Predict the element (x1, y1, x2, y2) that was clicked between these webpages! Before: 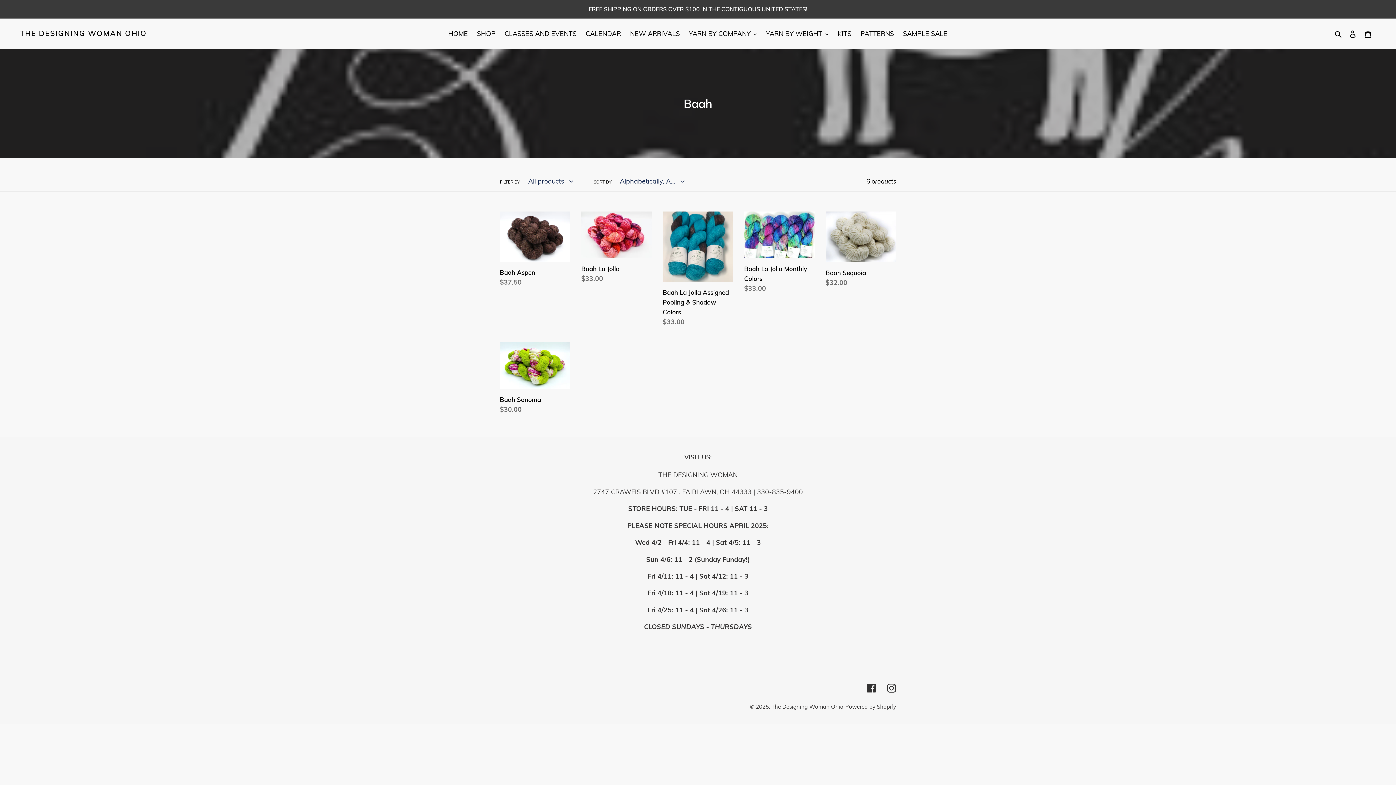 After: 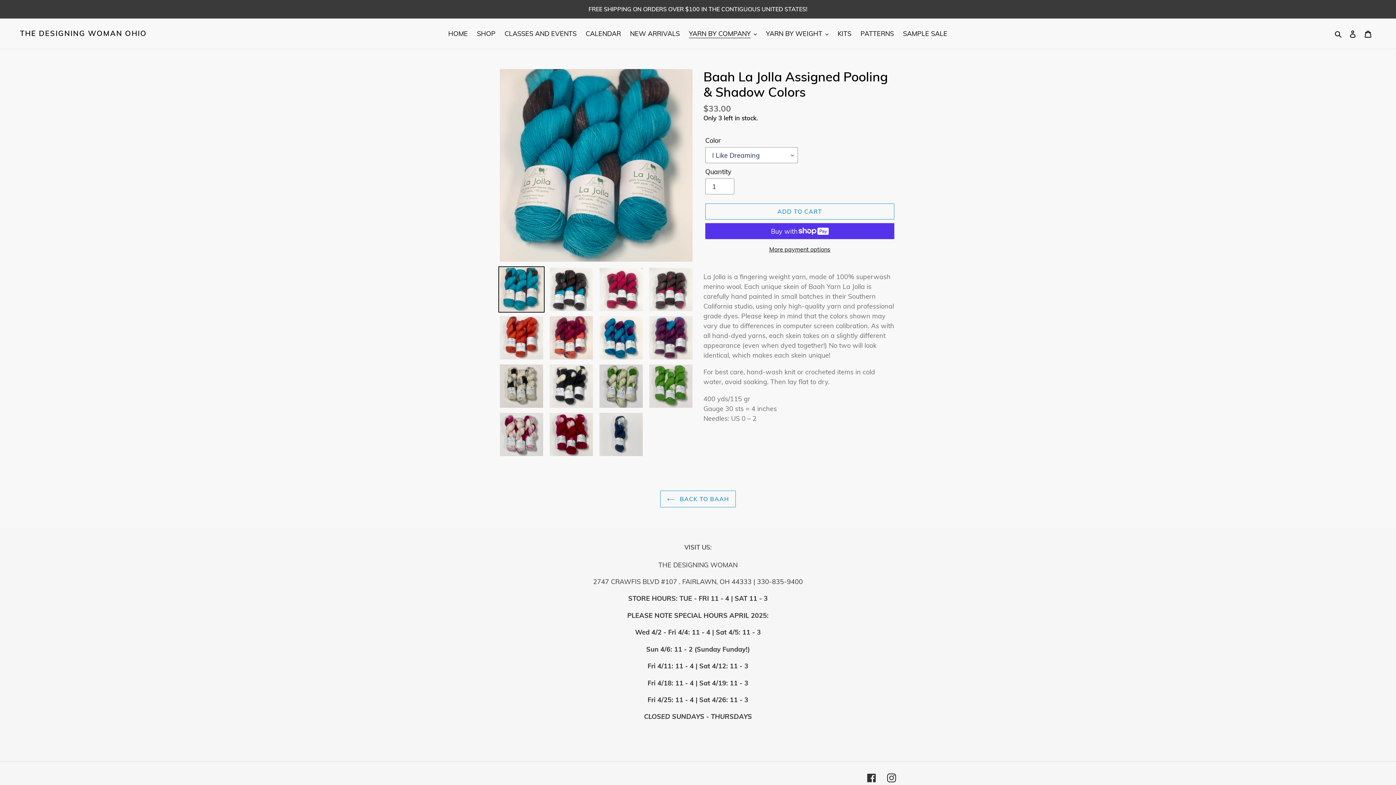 Action: label: Baah La Jolla Assigned Pooling & Shadow Colors bbox: (662, 211, 733, 329)